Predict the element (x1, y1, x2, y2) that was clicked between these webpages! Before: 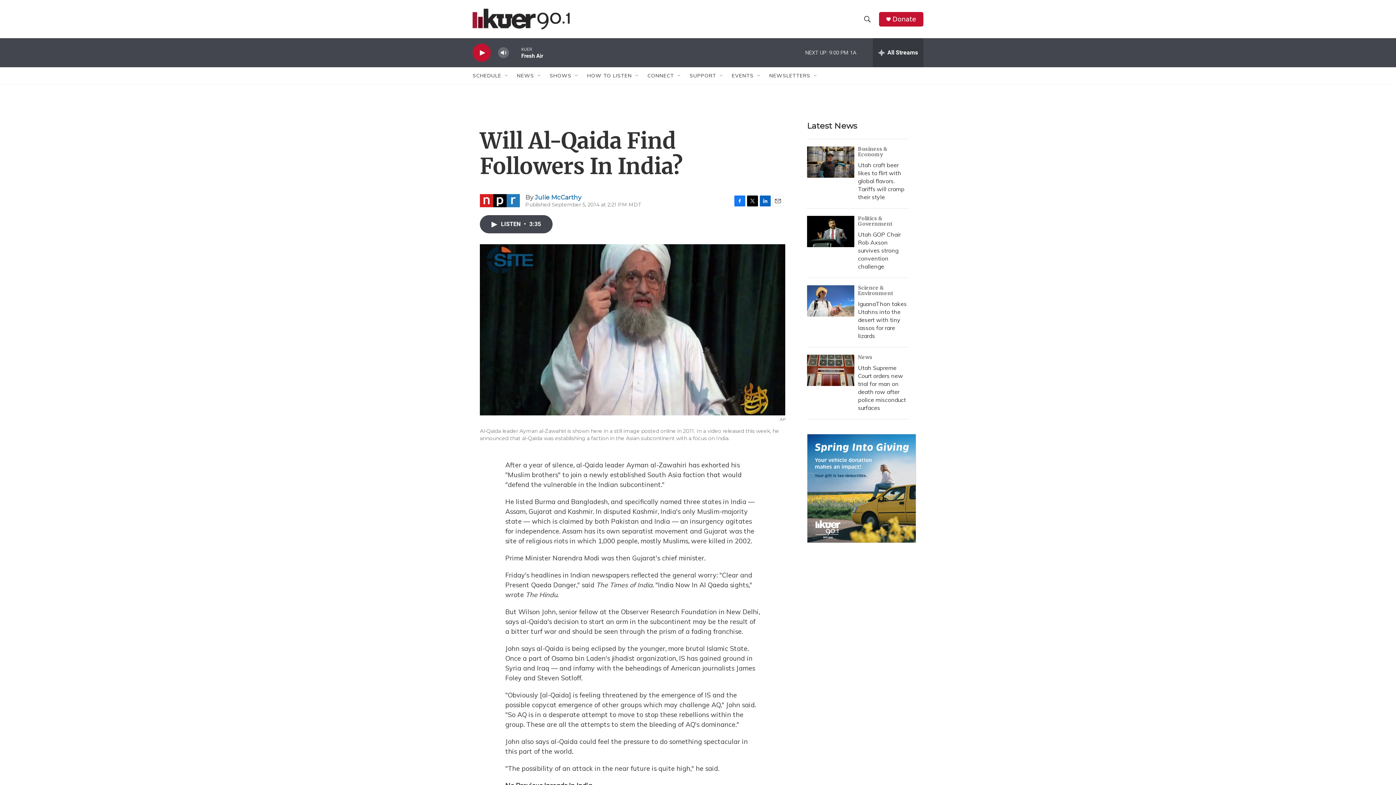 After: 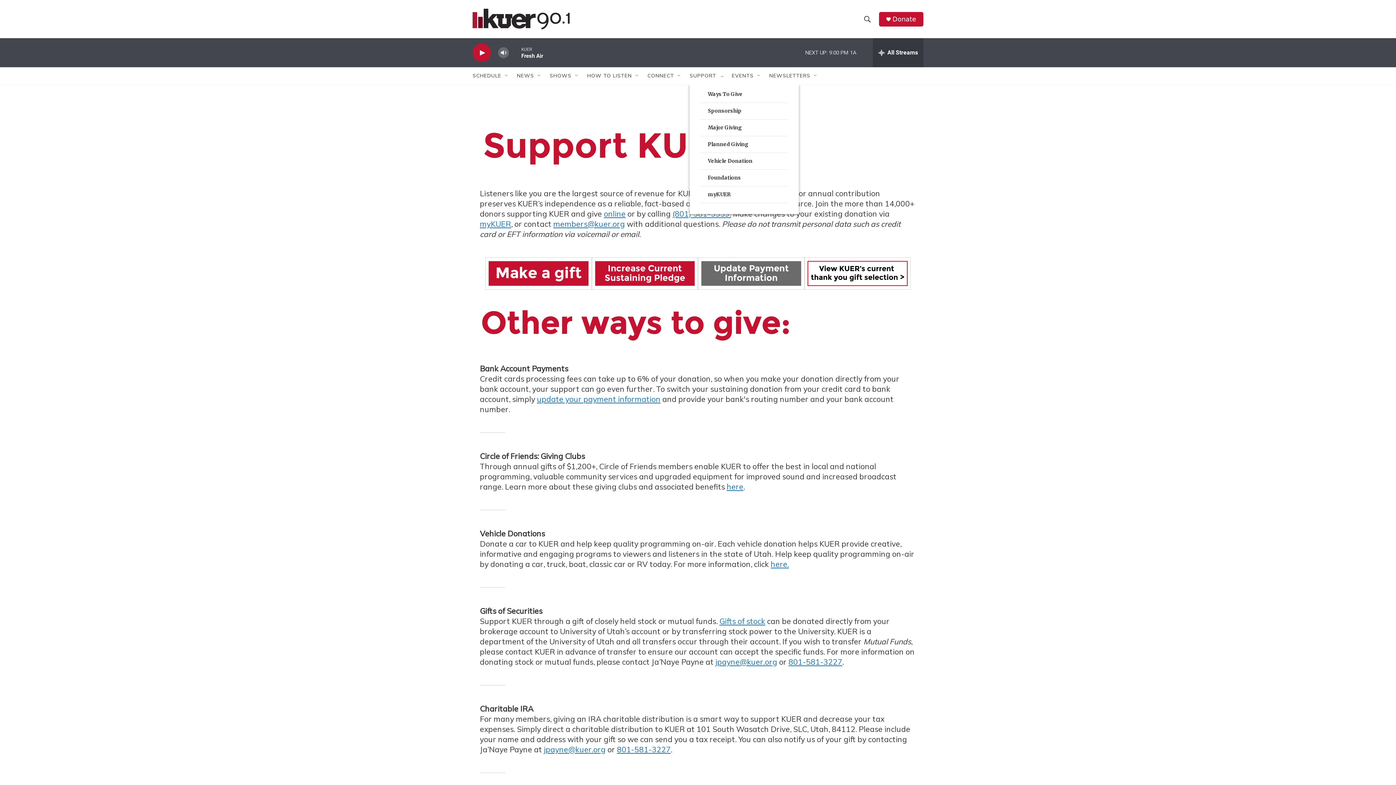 Action: label: SUPPORT bbox: (689, 67, 716, 84)